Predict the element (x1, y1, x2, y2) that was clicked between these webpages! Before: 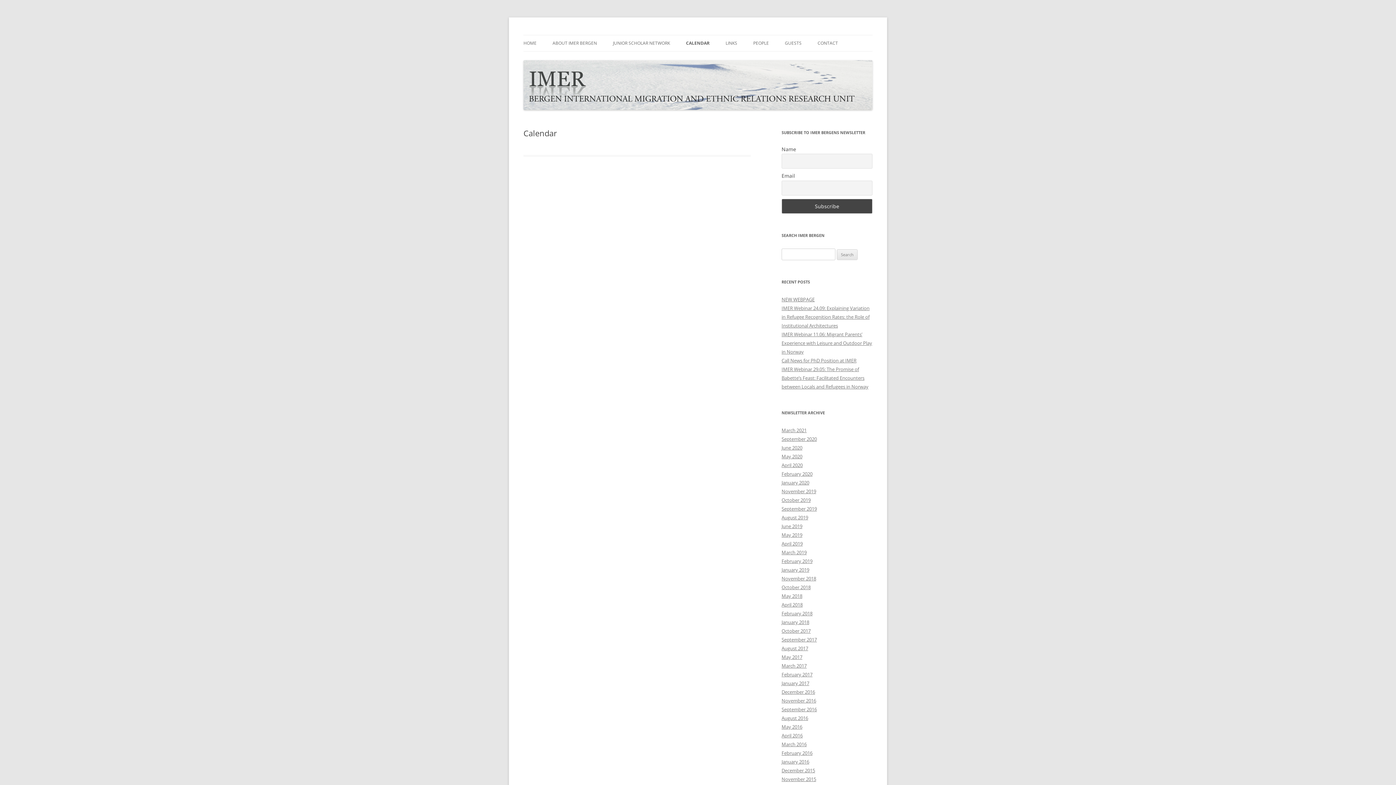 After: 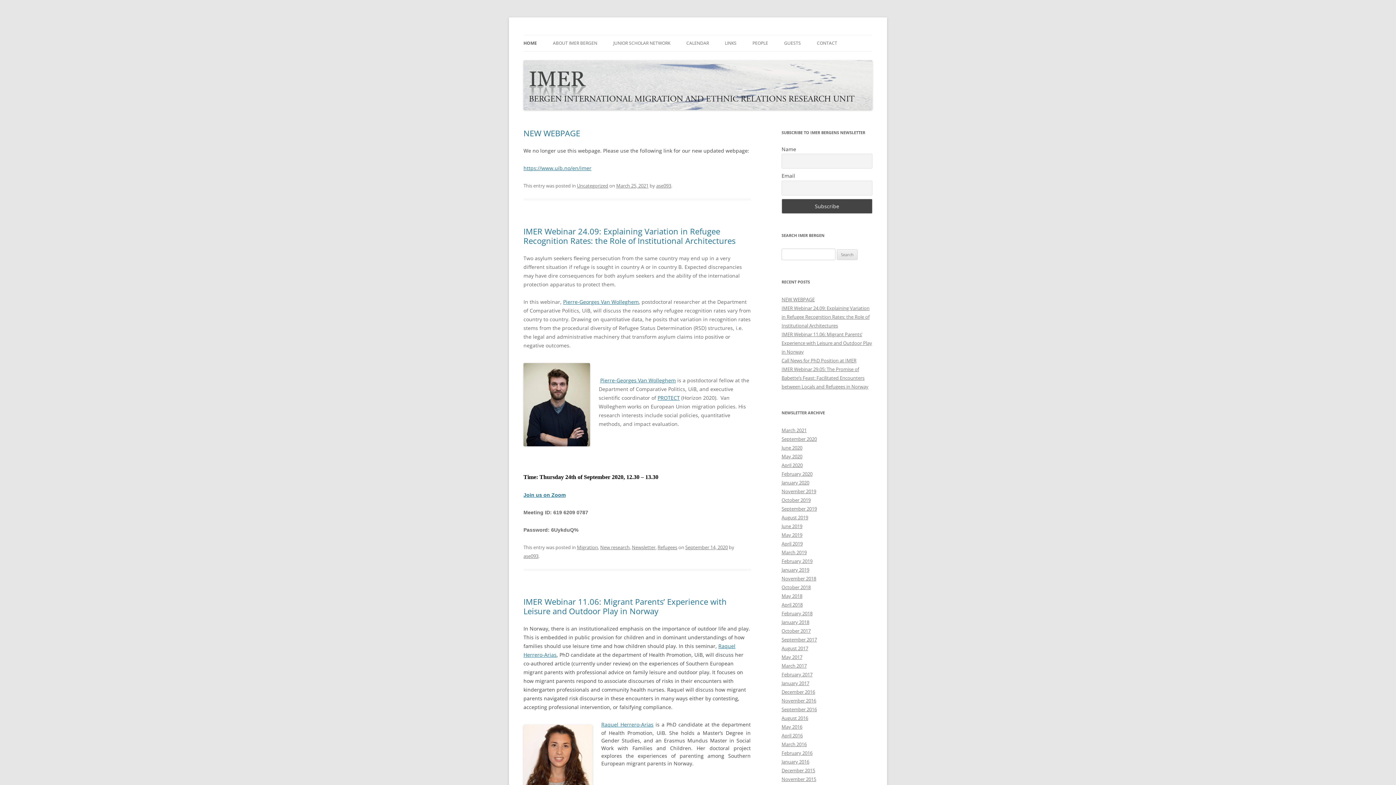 Action: bbox: (523, 104, 872, 111)